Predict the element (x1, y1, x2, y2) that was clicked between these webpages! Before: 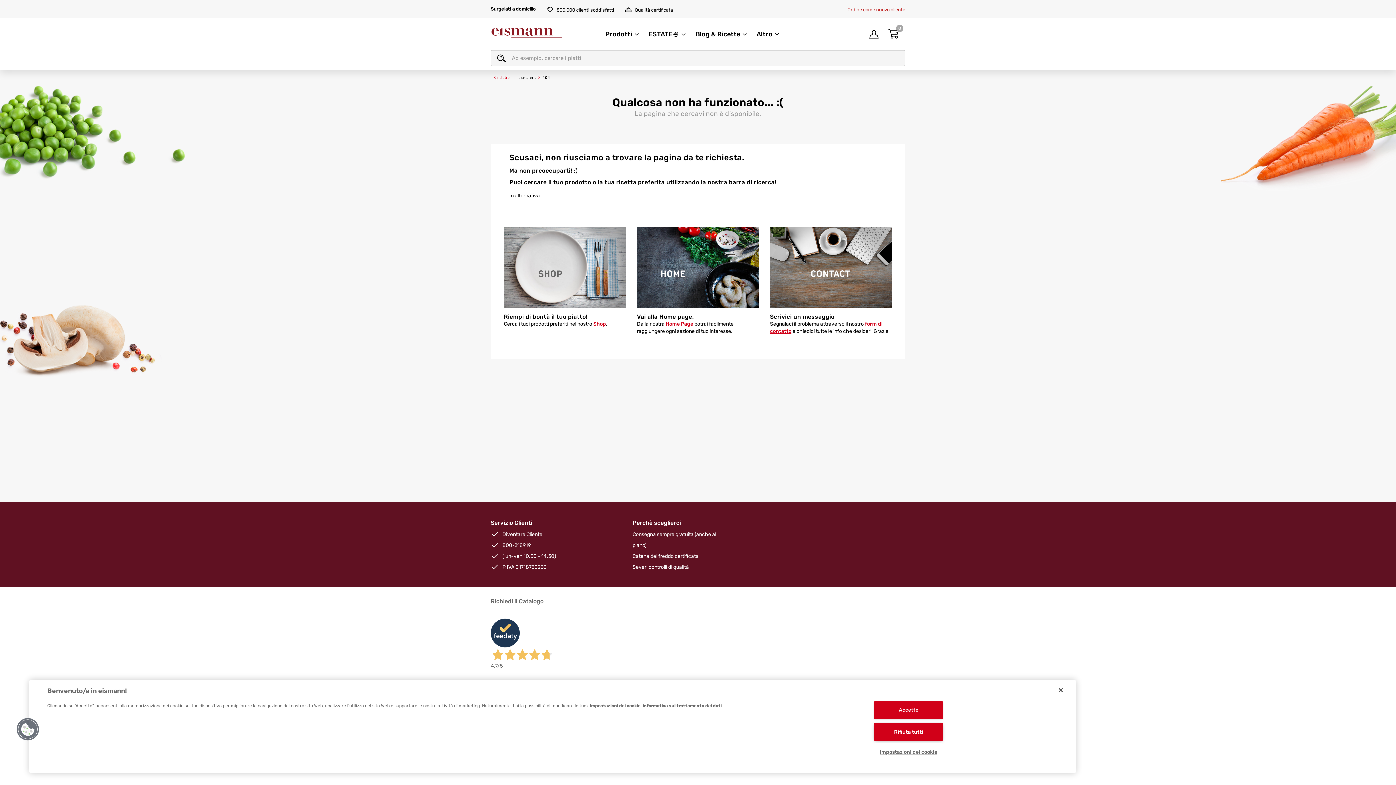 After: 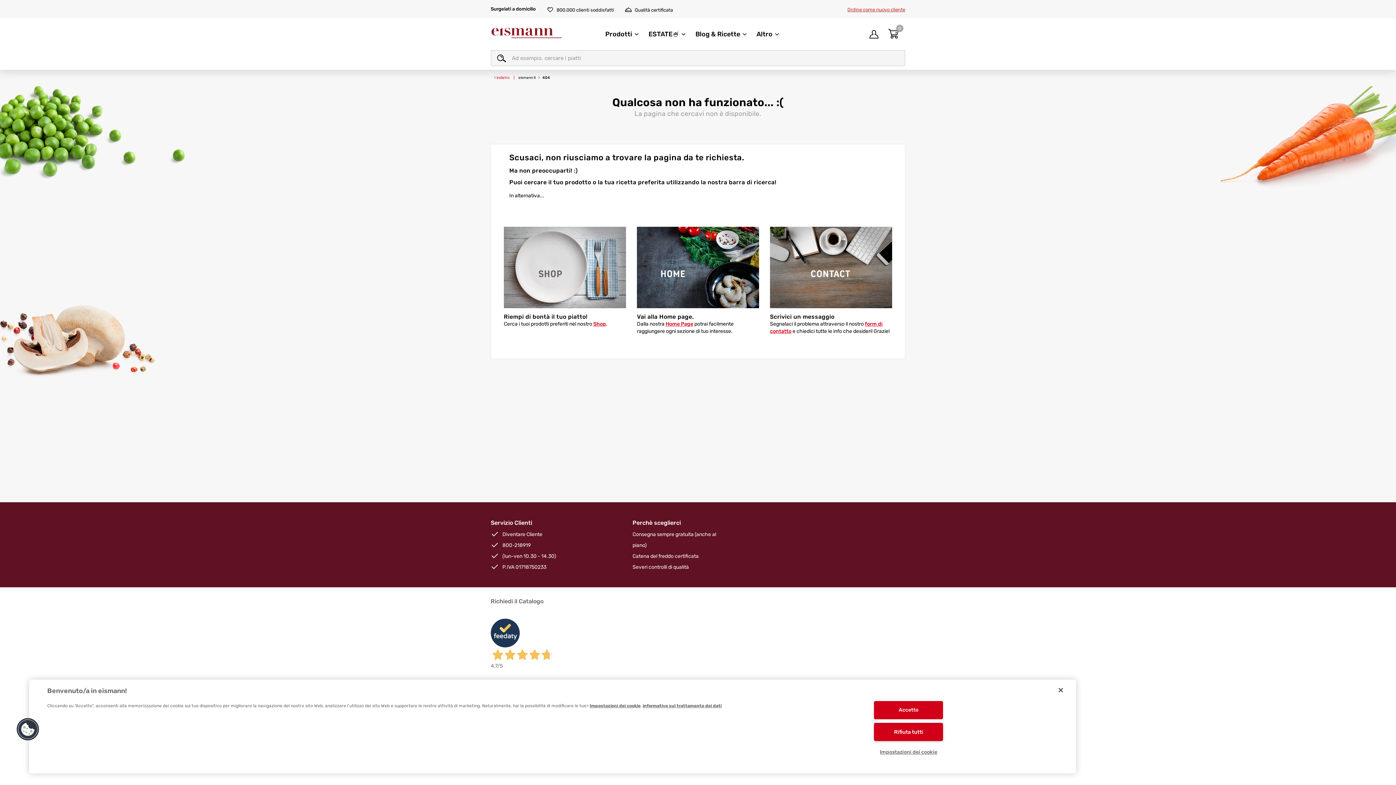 Action: bbox: (491, 48, 512, 67)